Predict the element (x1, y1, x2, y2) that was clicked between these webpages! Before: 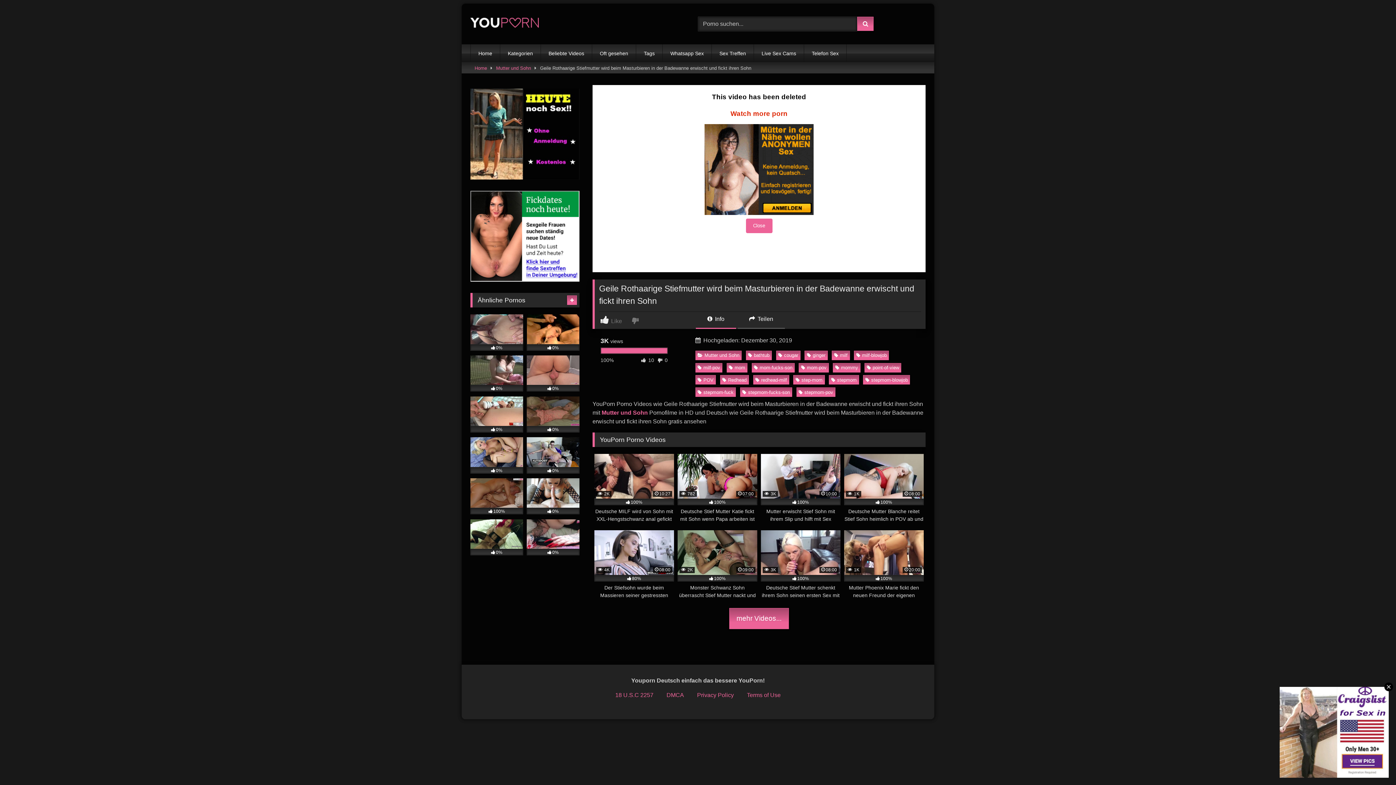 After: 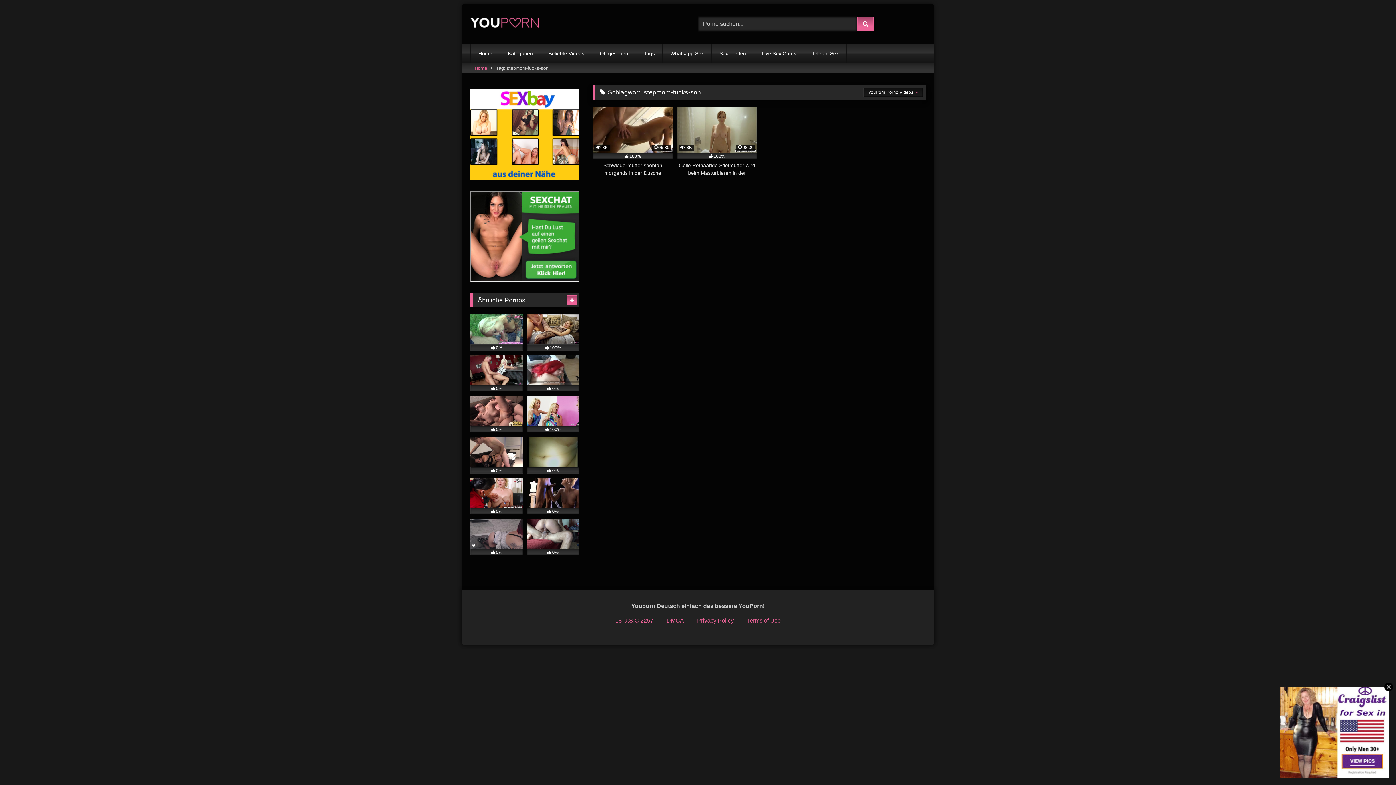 Action: bbox: (740, 387, 792, 397) label: stepmom-fucks-son